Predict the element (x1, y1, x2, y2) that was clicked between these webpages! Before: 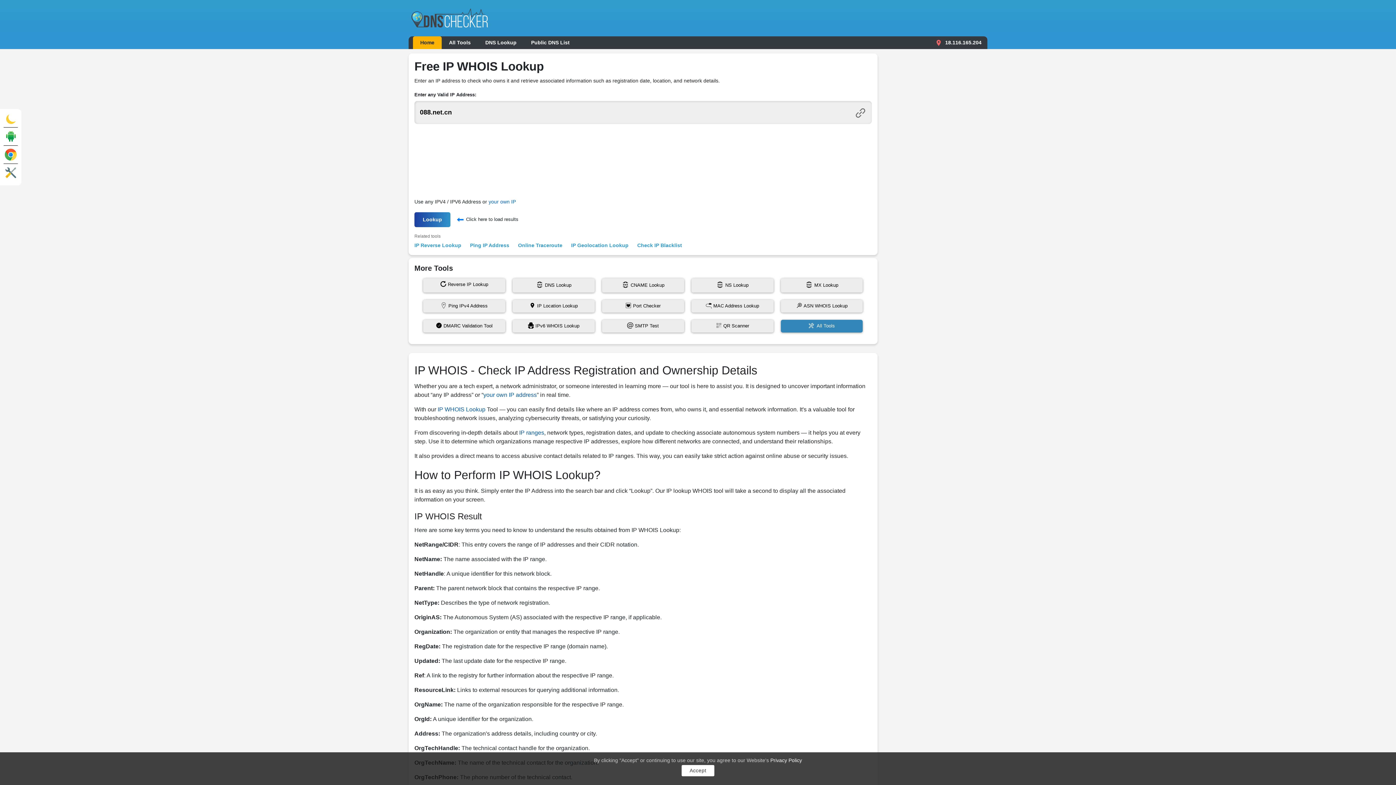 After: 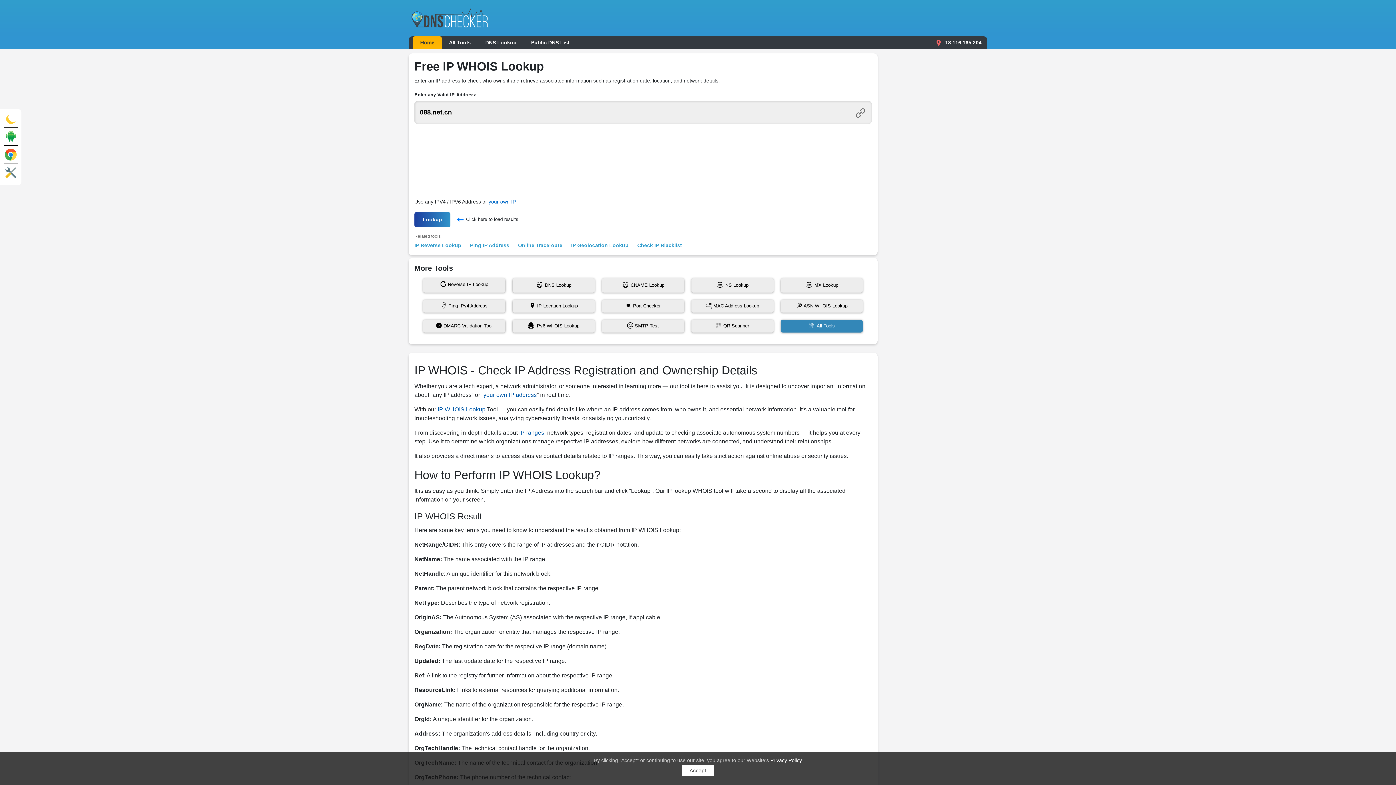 Action: bbox: (770, 757, 802, 763) label: Privacy Policy